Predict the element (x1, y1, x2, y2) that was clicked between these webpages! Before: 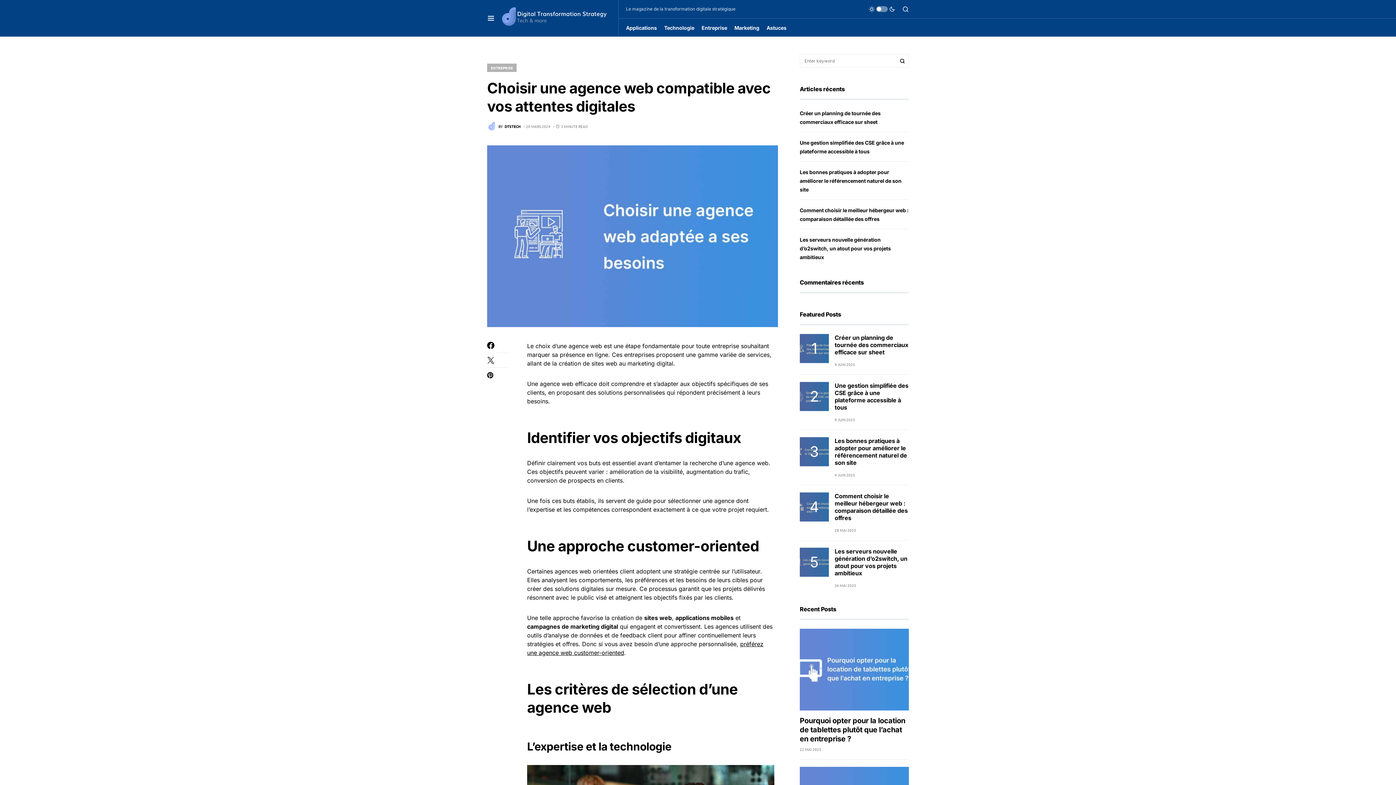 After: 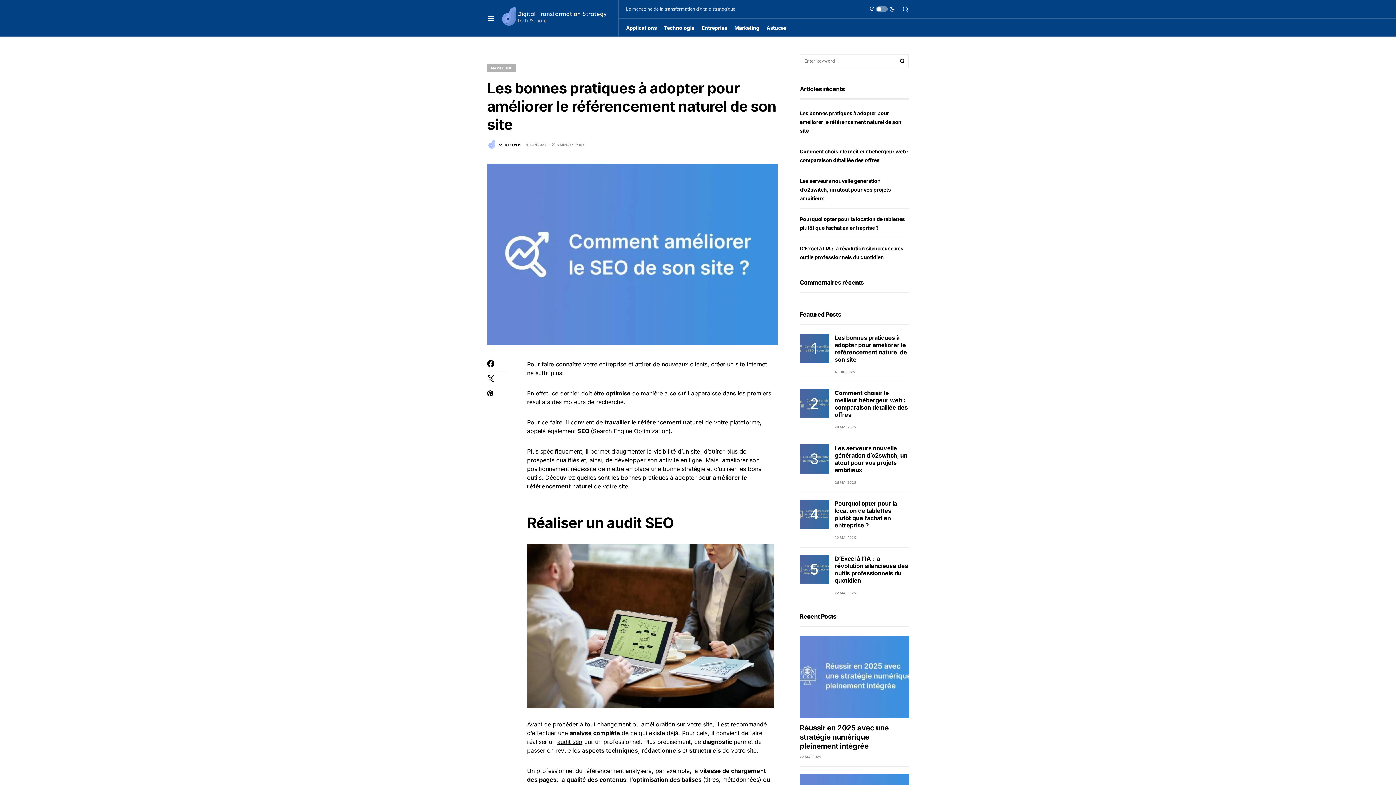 Action: label: Les bonnes pratiques à adopter pour améliorer le référencement naturel de son site bbox: (800, 169, 901, 192)